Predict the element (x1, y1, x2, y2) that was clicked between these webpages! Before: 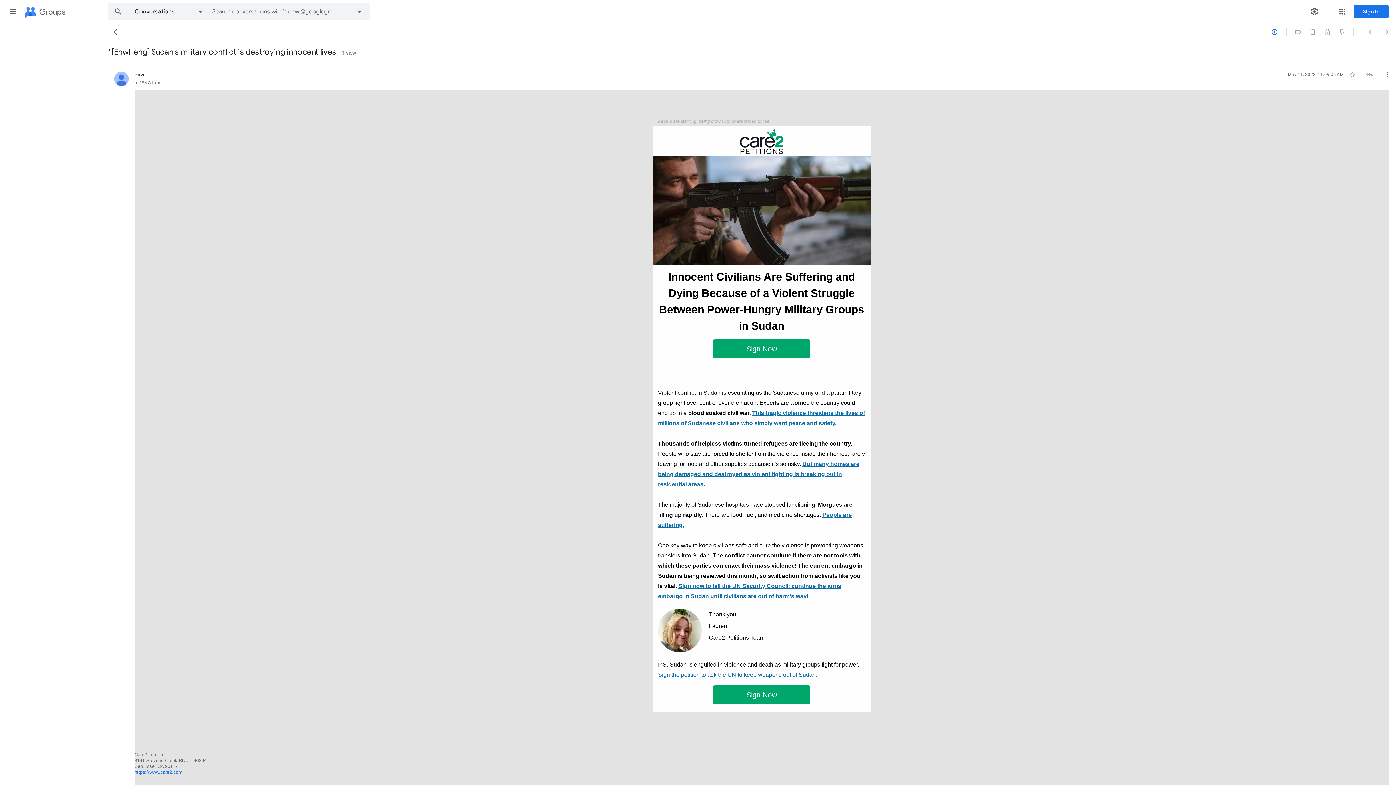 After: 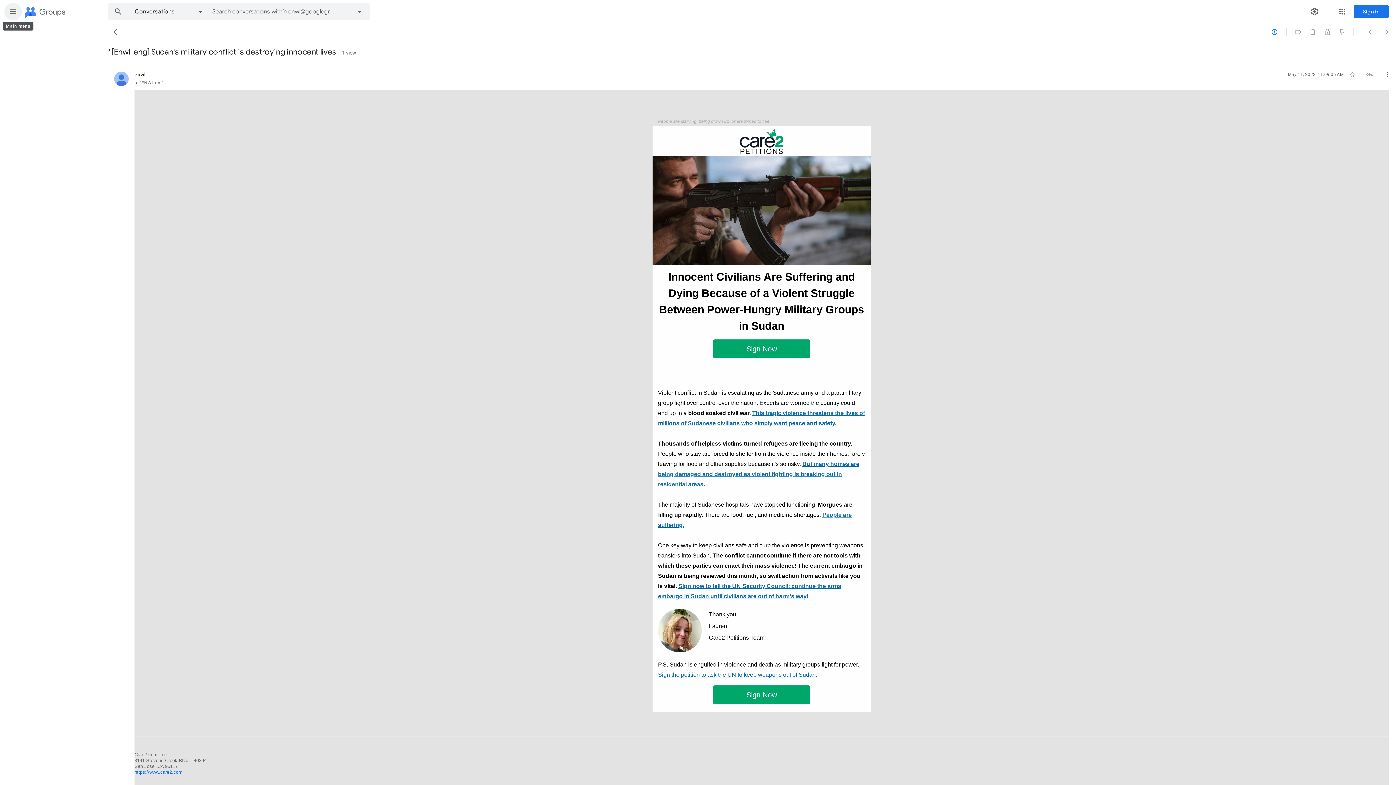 Action: bbox: (4, 2, 21, 20) label: Main menu